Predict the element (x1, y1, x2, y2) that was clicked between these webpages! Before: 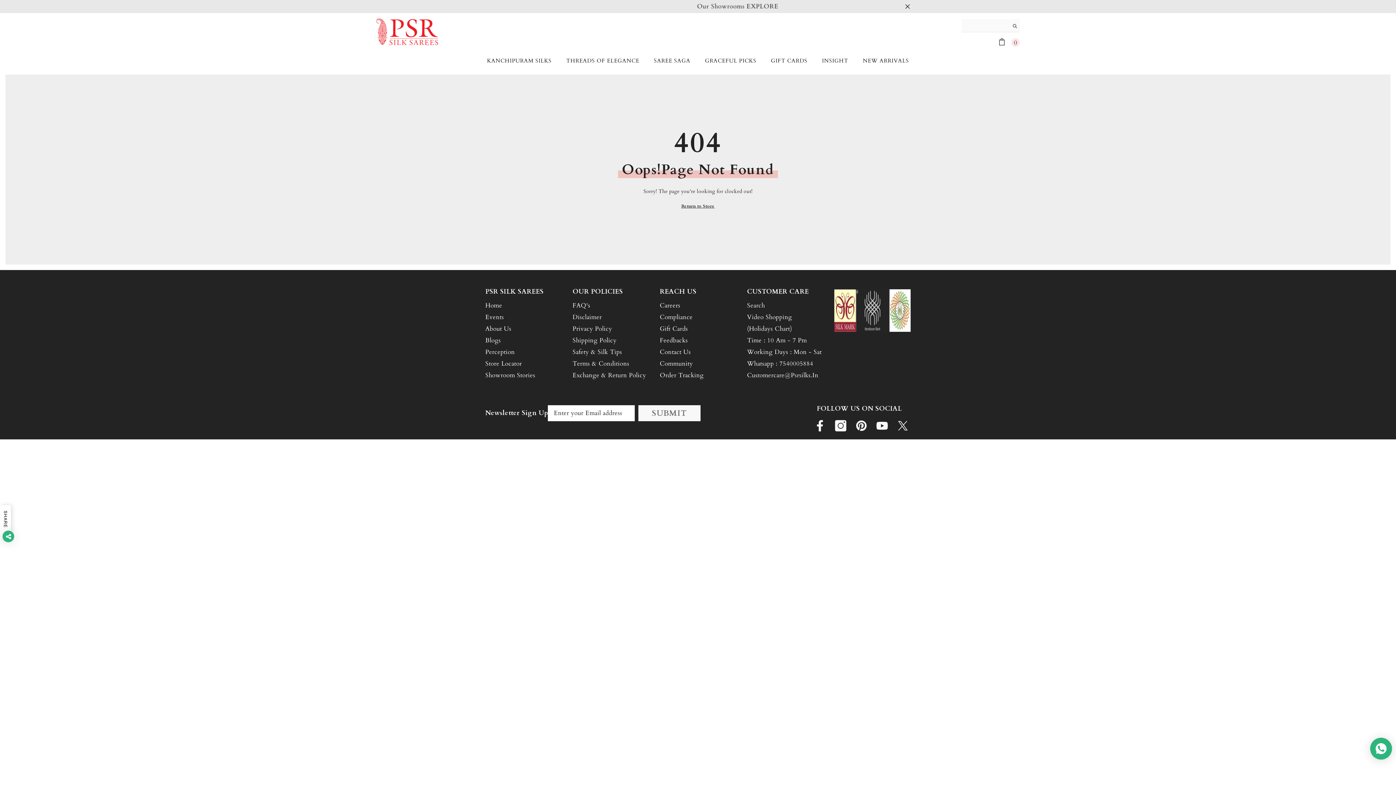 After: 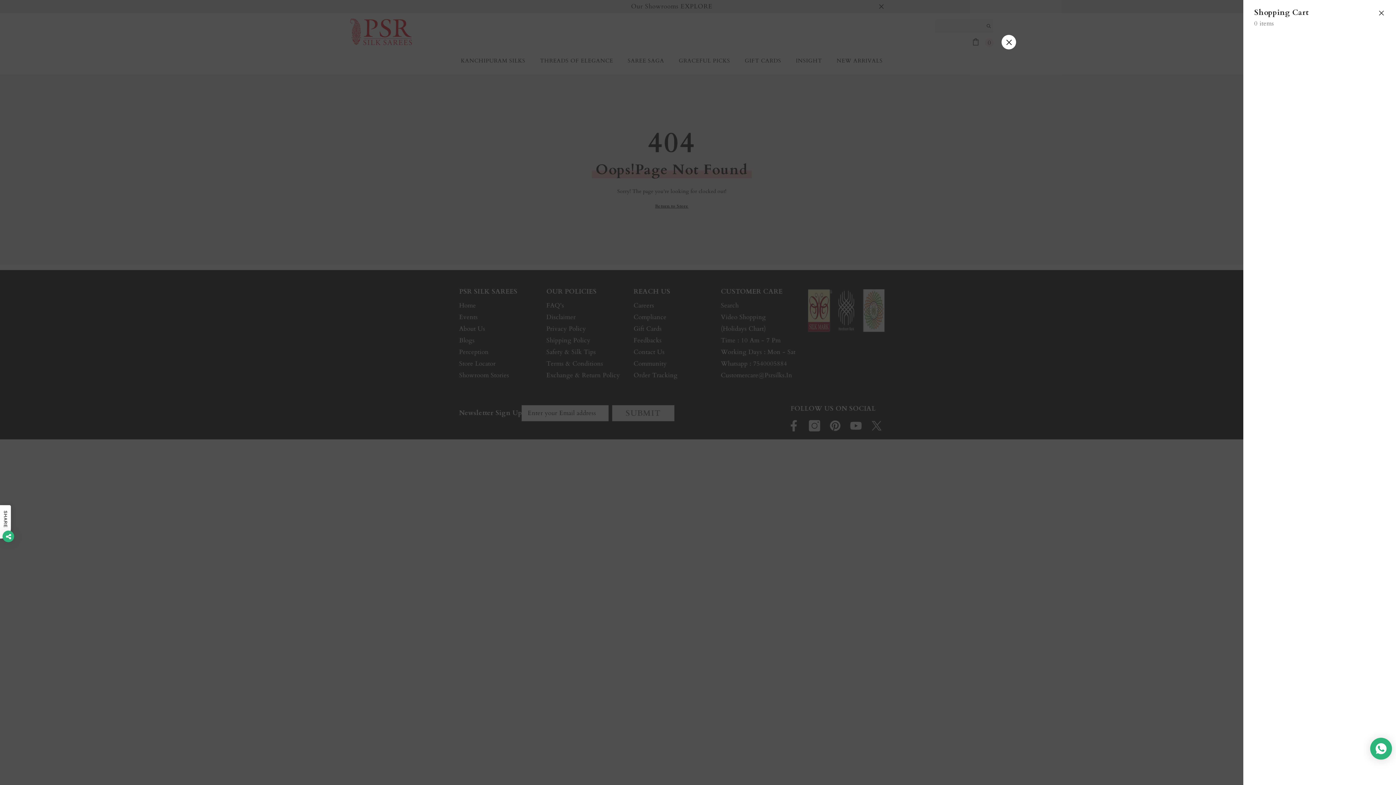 Action: bbox: (998, 38, 1020, 46) label:   0
0 items